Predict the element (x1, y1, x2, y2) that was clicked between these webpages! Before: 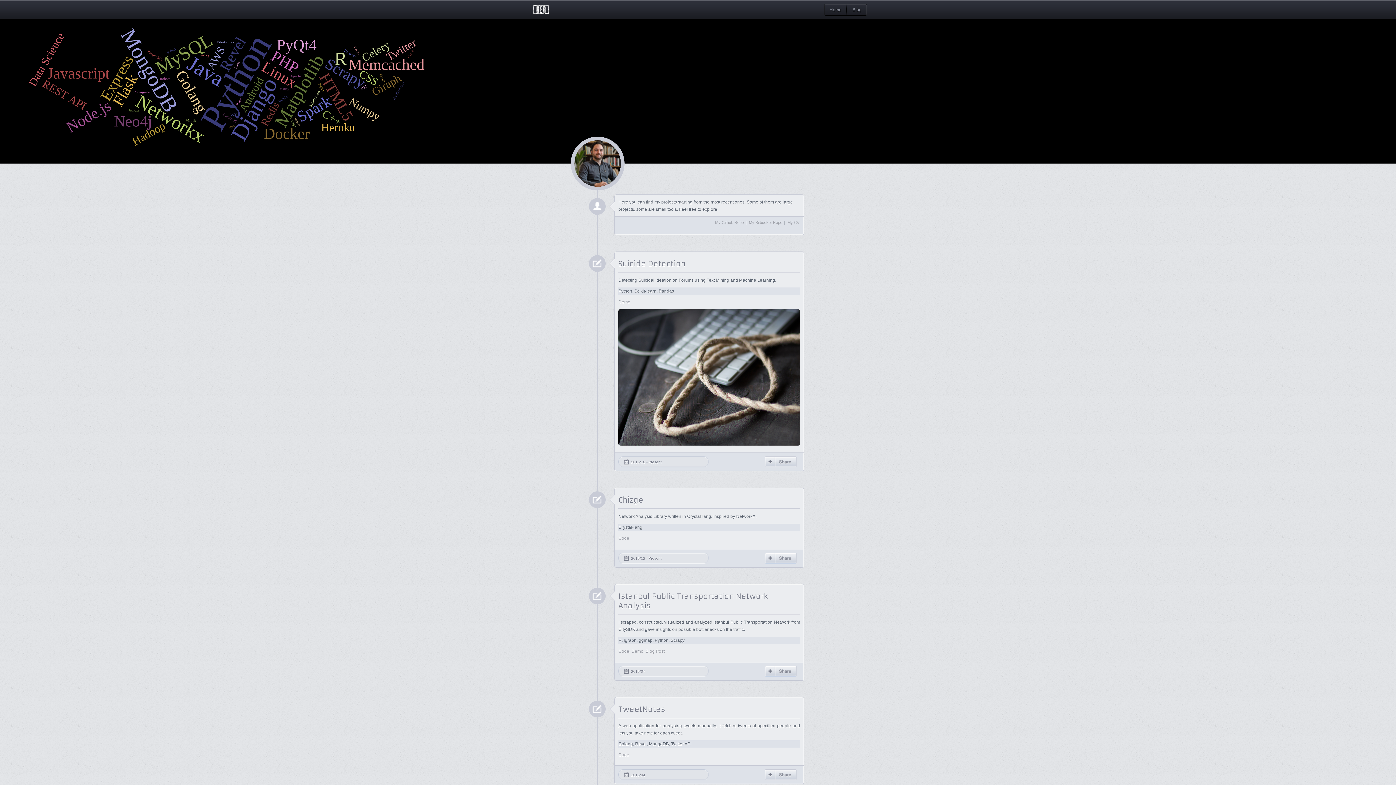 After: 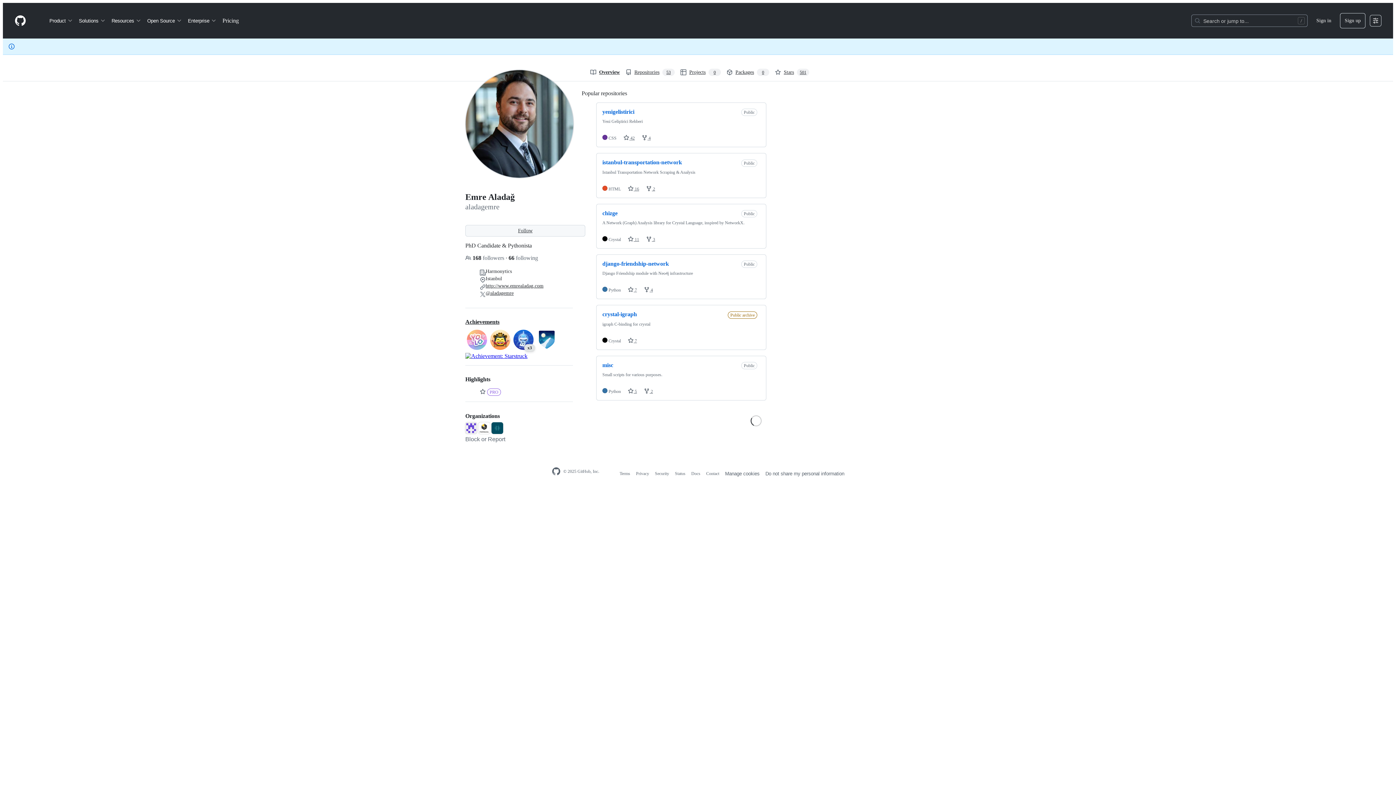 Action: bbox: (715, 220, 744, 224) label: My Github Repo